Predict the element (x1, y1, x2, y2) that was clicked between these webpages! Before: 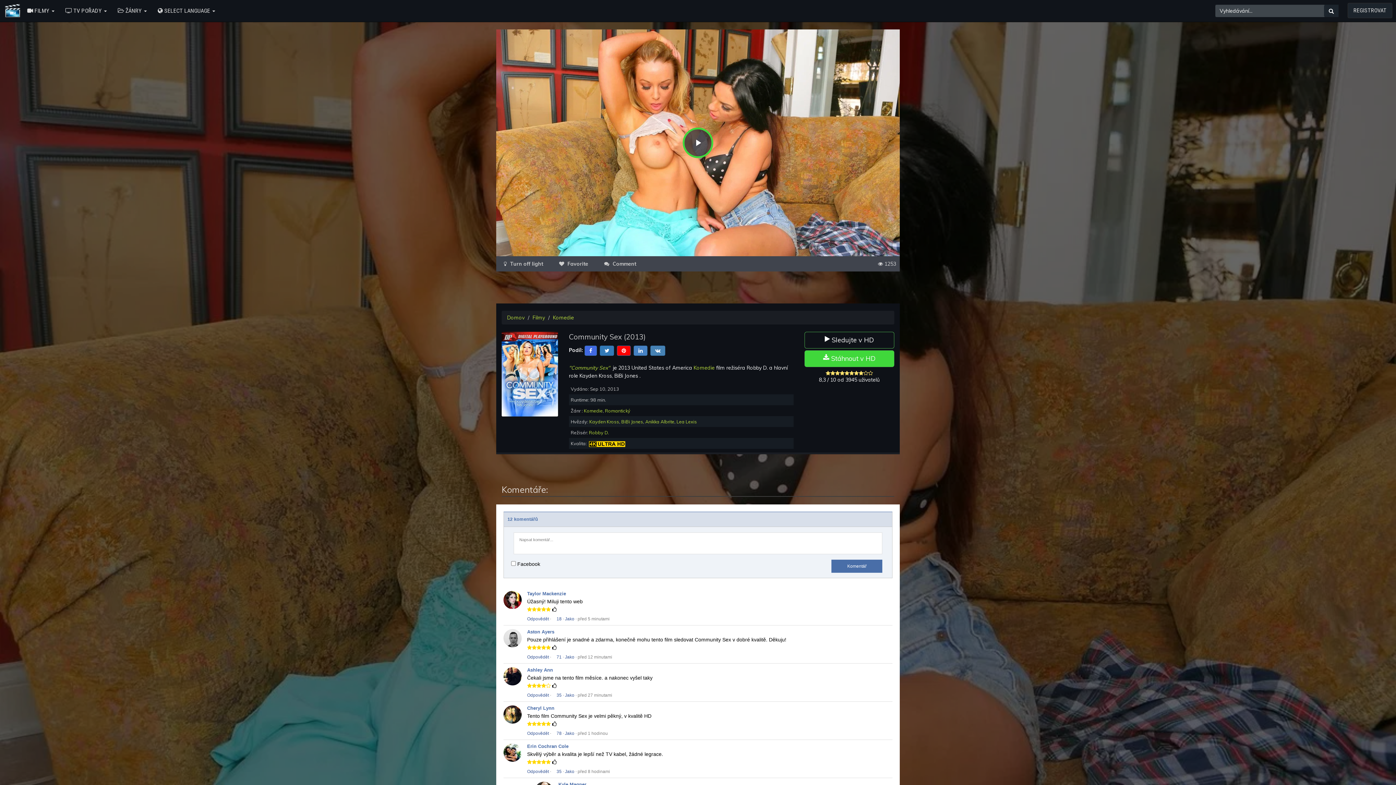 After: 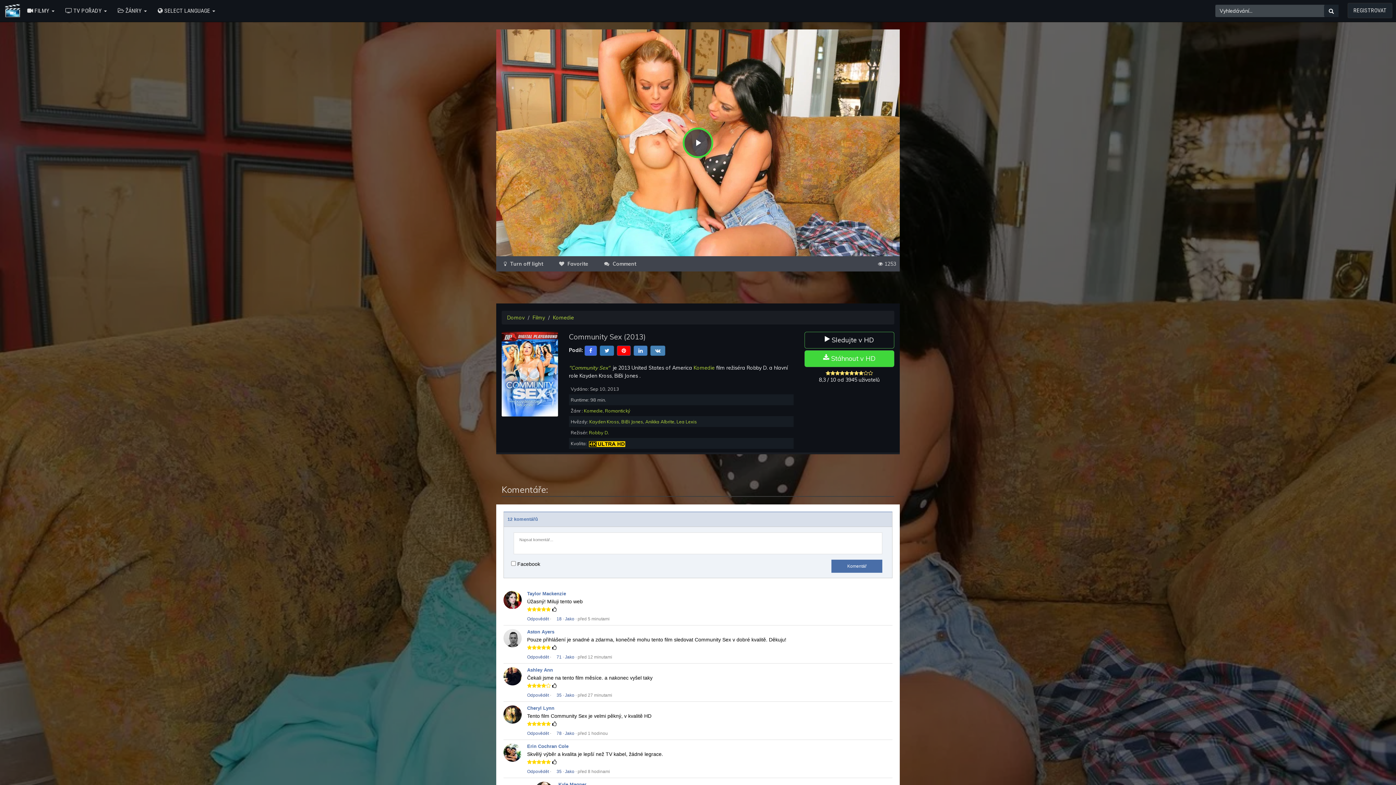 Action: label: Komentář bbox: (831, 560, 882, 573)